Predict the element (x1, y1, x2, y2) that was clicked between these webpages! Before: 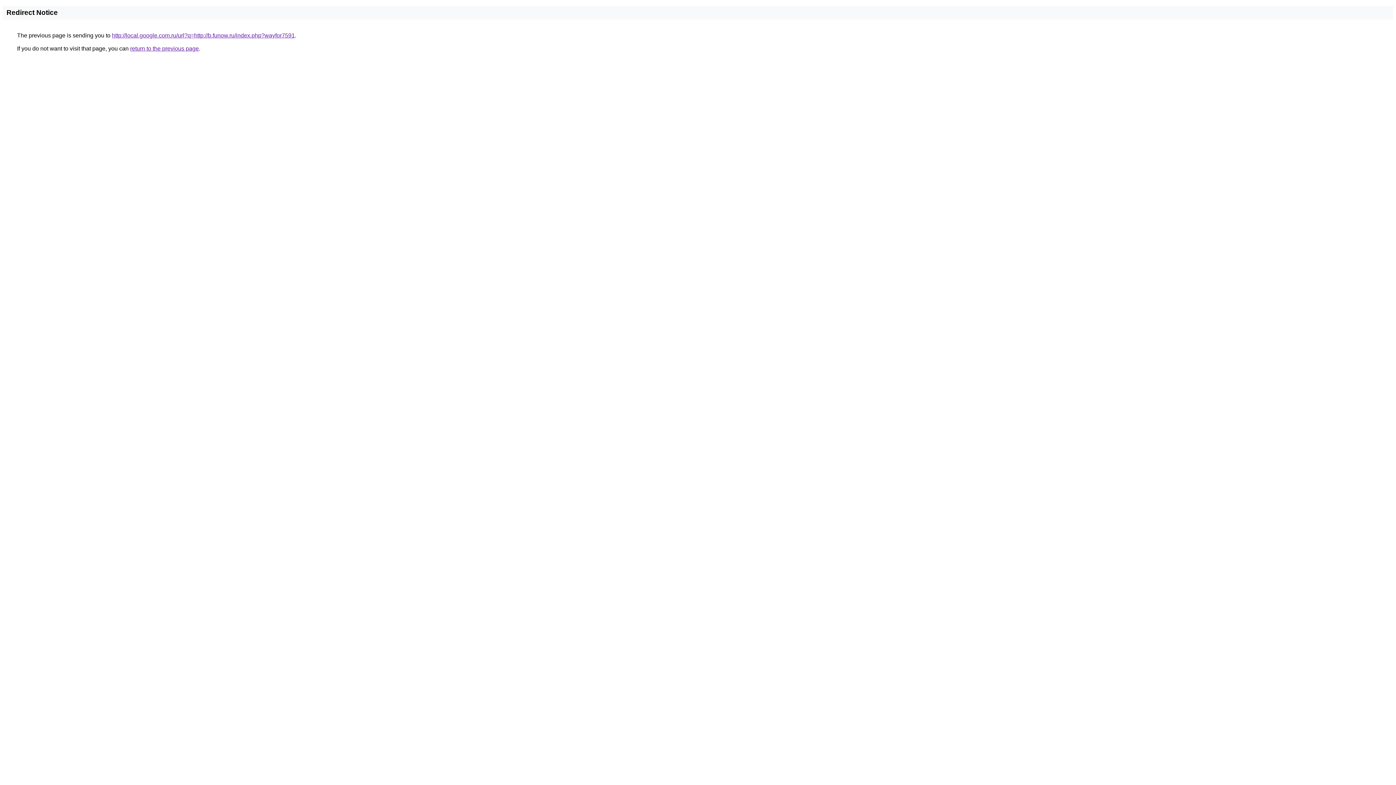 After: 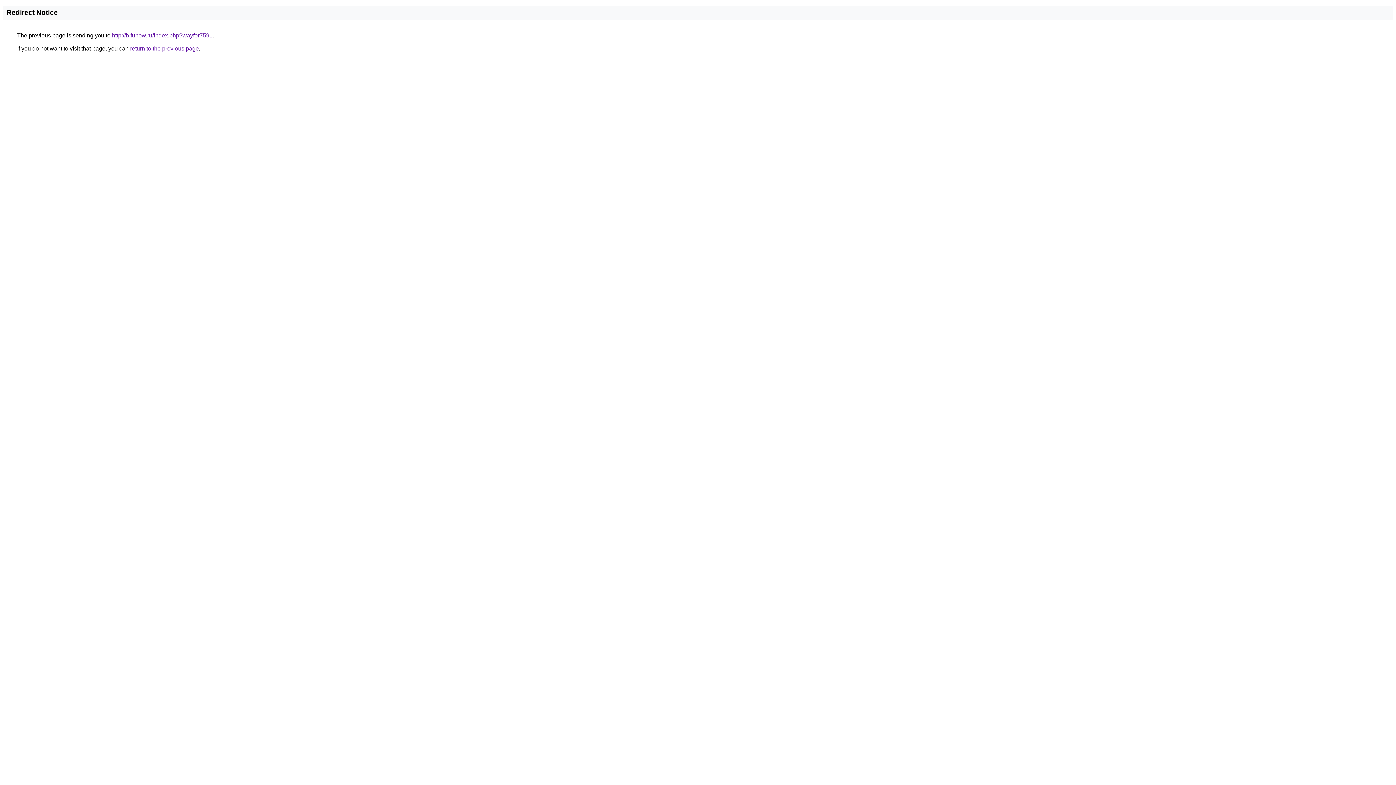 Action: bbox: (112, 32, 294, 38) label: http://local.google.com.ru/url?q=http://b.funow.ru/index.php?wayfor7591